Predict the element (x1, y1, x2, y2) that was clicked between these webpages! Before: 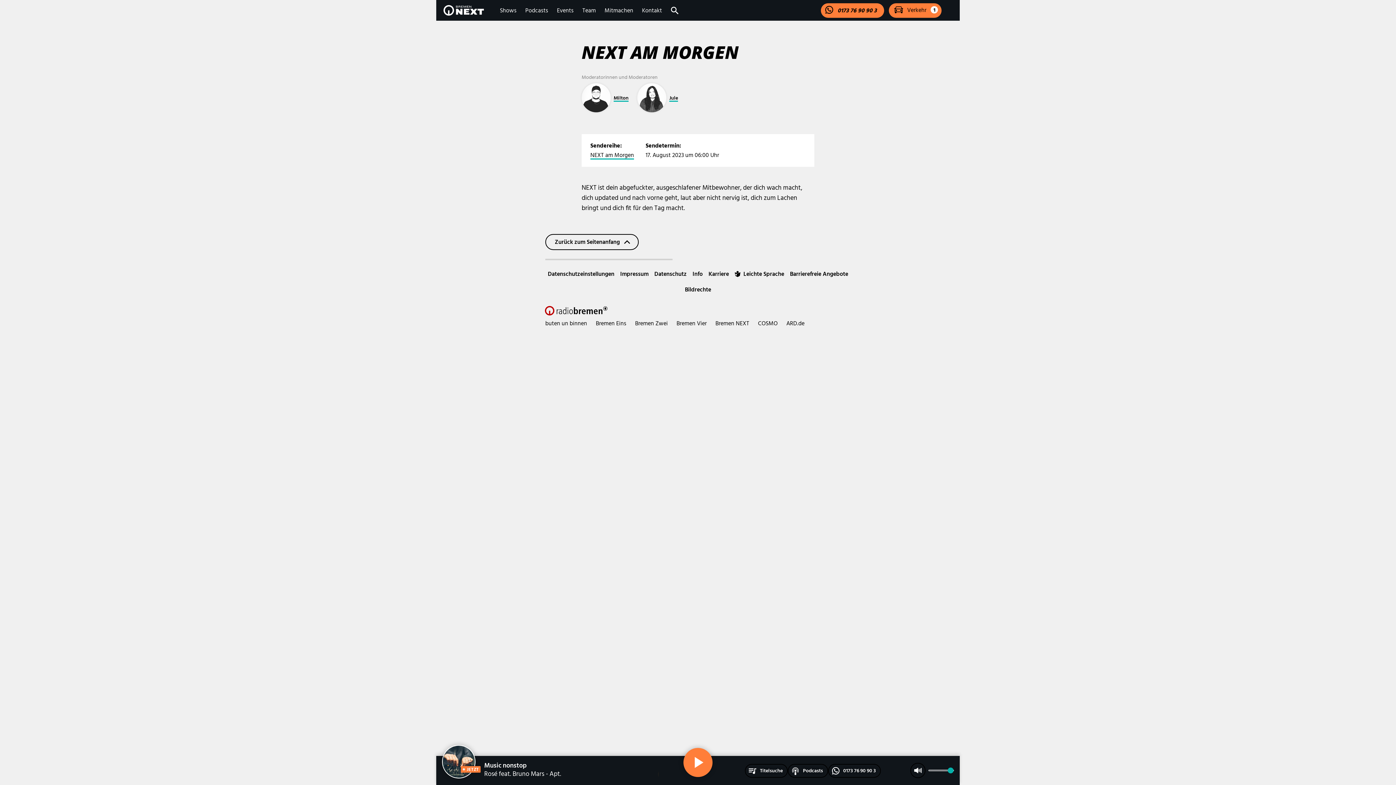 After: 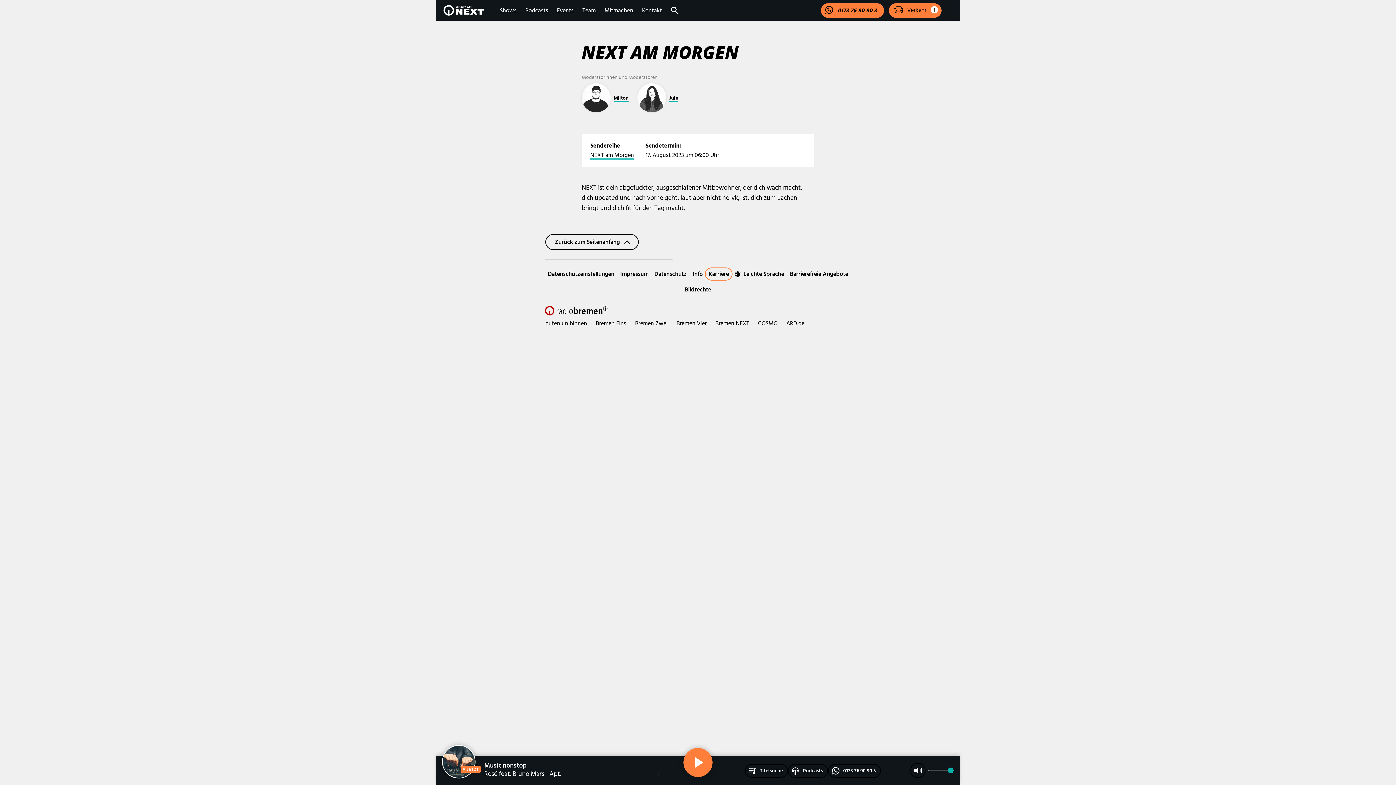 Action: label: Karriere bbox: (706, 269, 731, 279)